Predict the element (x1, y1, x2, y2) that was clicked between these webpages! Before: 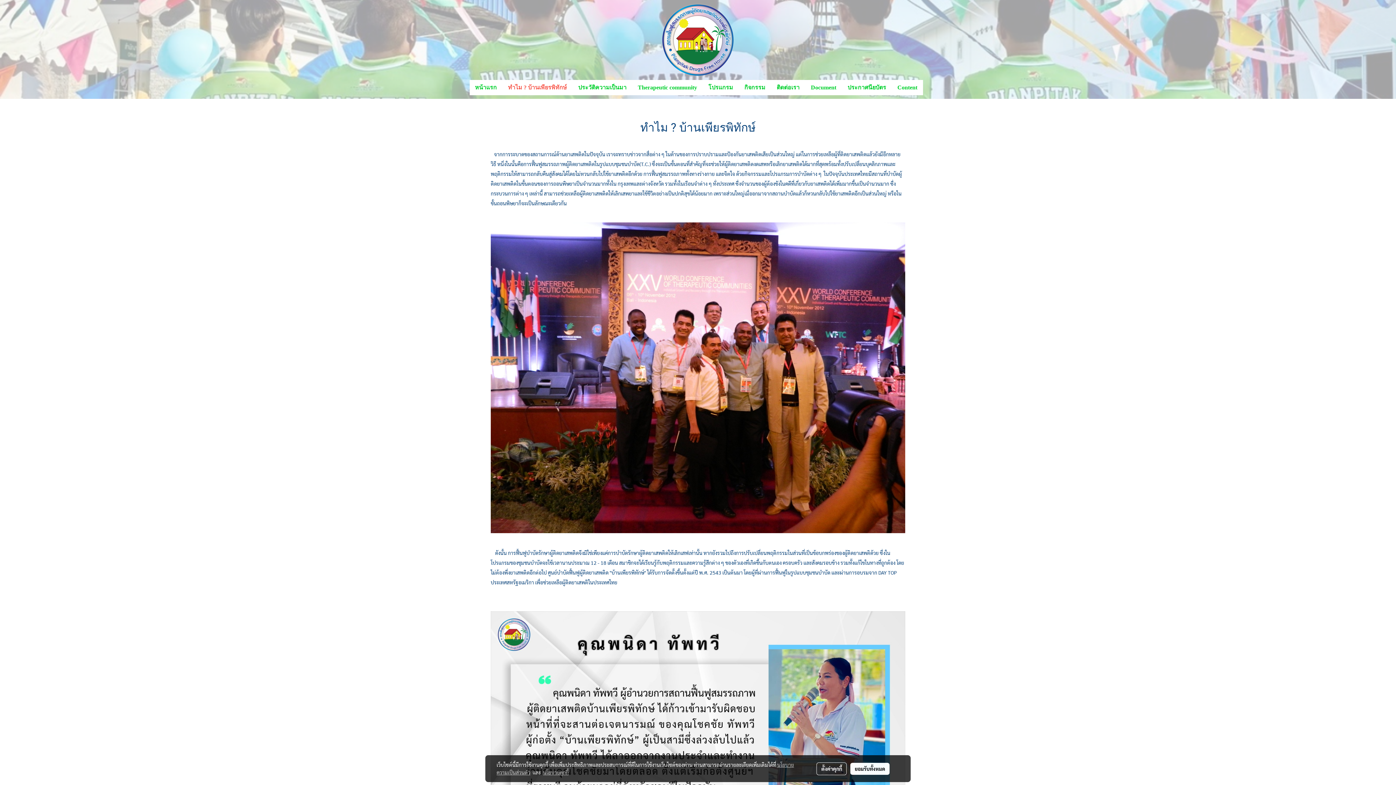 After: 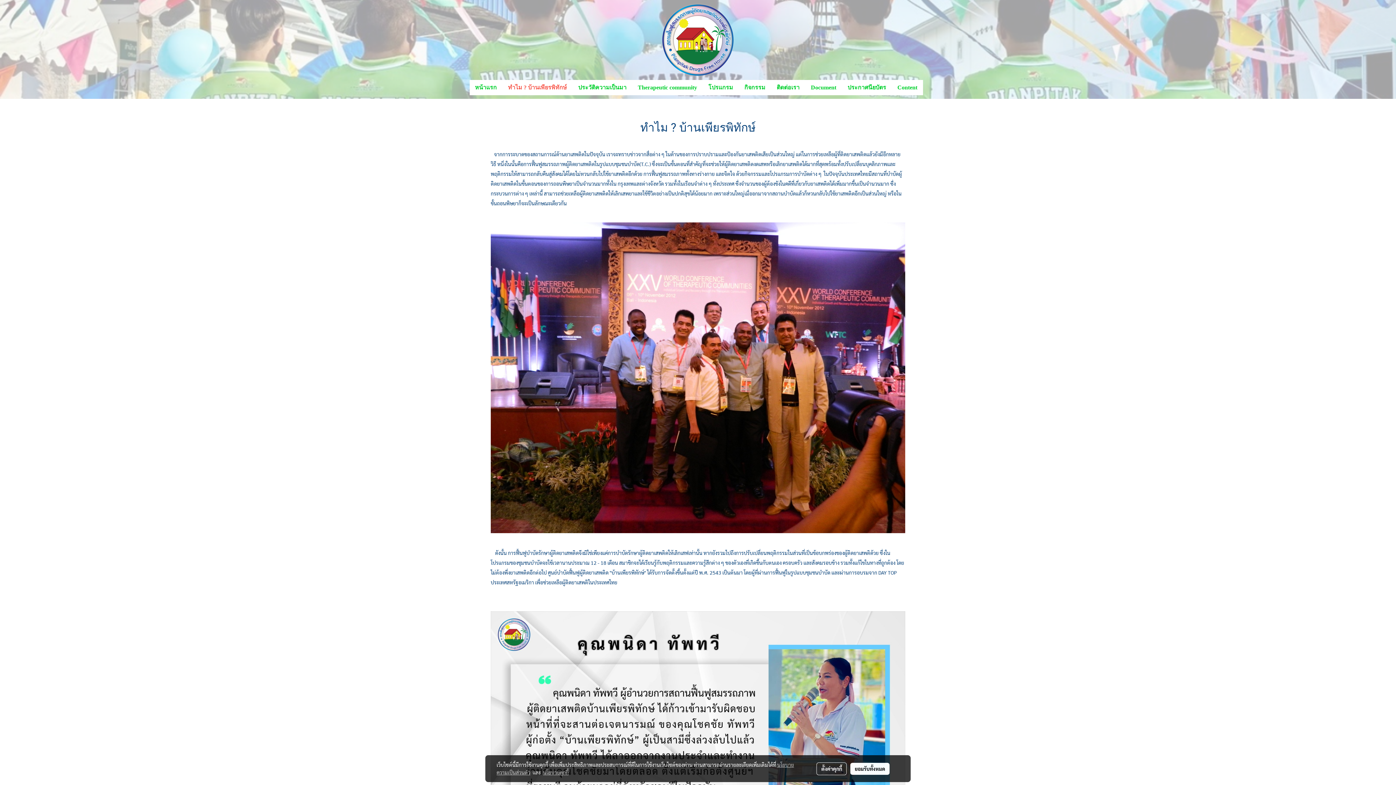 Action: bbox: (502, 80, 572, 95) label: ทำไม ? บ้านเพียรพิทักษ์